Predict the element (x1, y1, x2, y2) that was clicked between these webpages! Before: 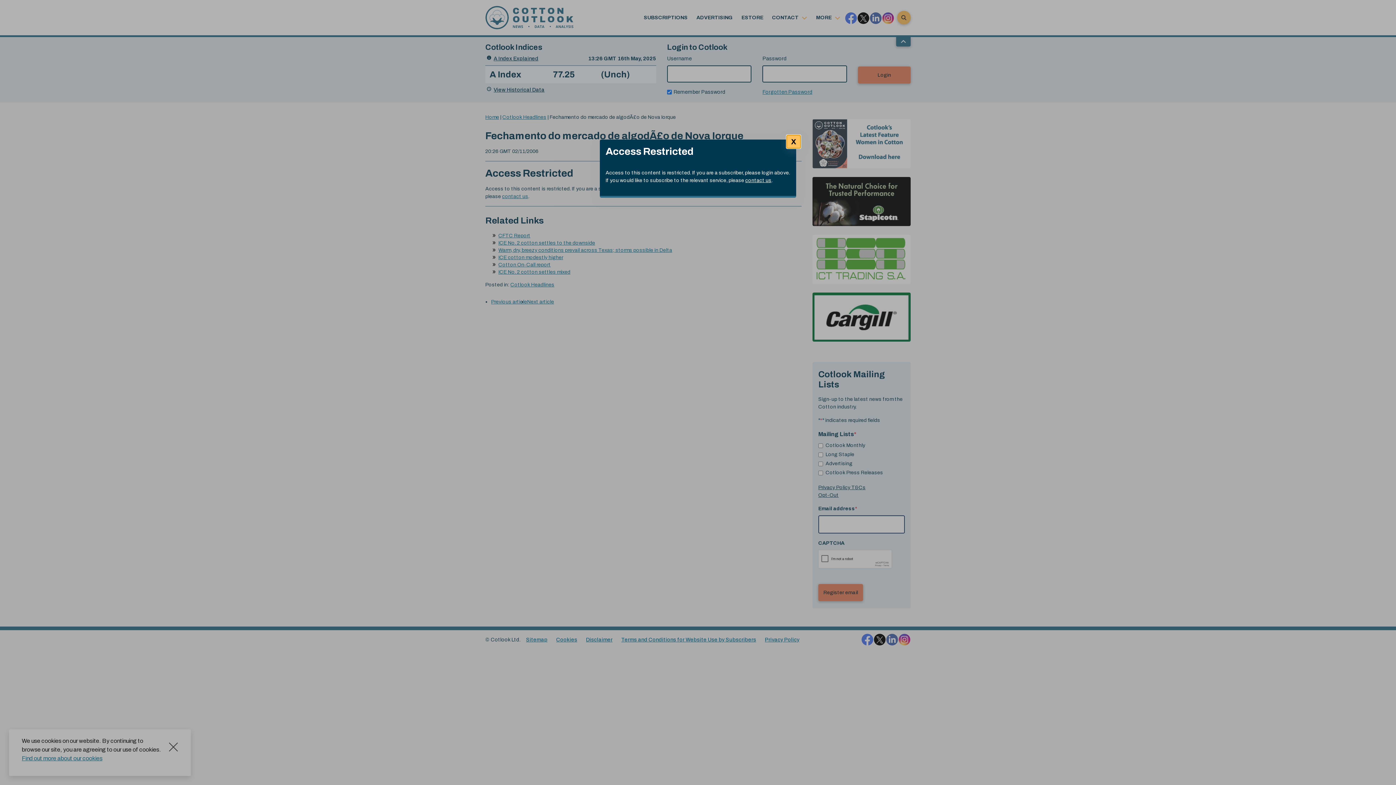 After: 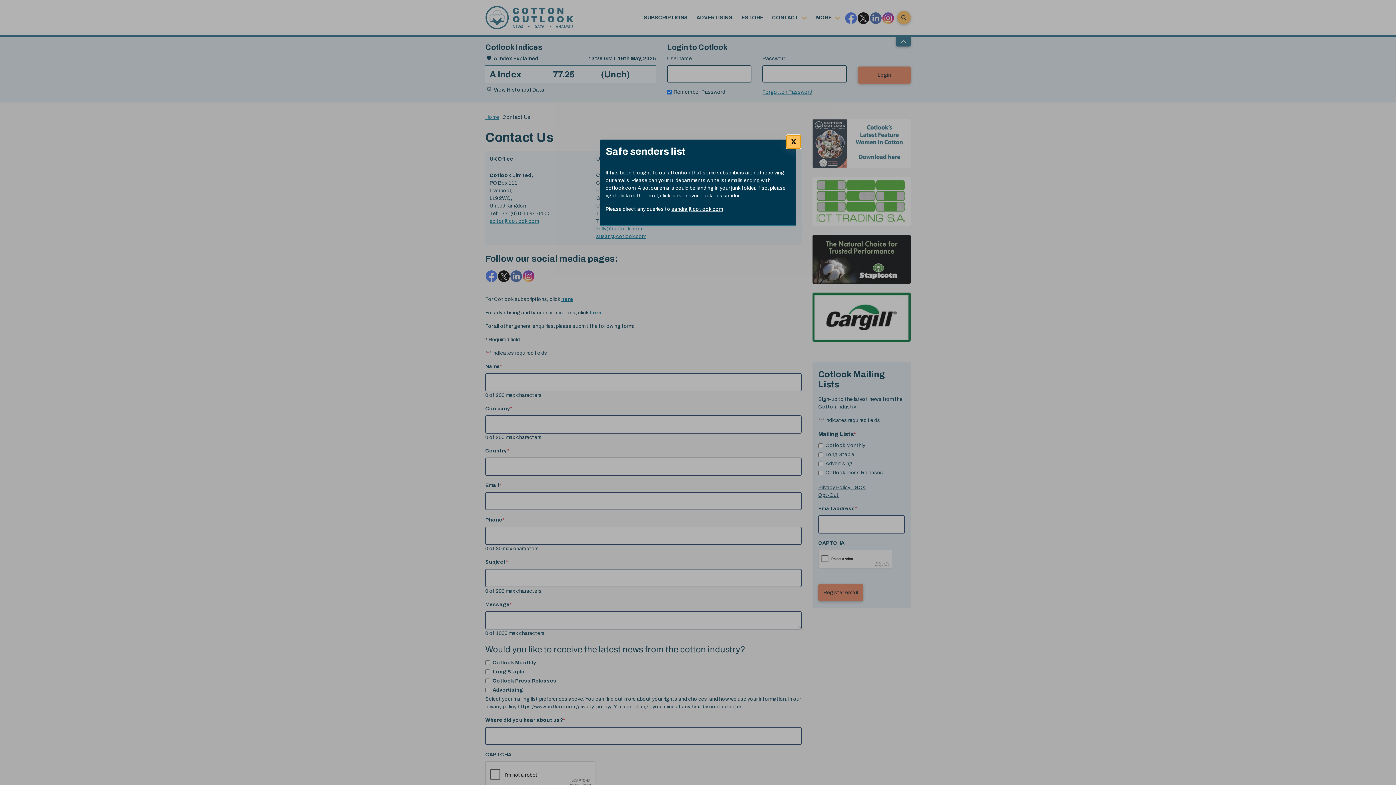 Action: bbox: (745, 177, 771, 183) label: contact us